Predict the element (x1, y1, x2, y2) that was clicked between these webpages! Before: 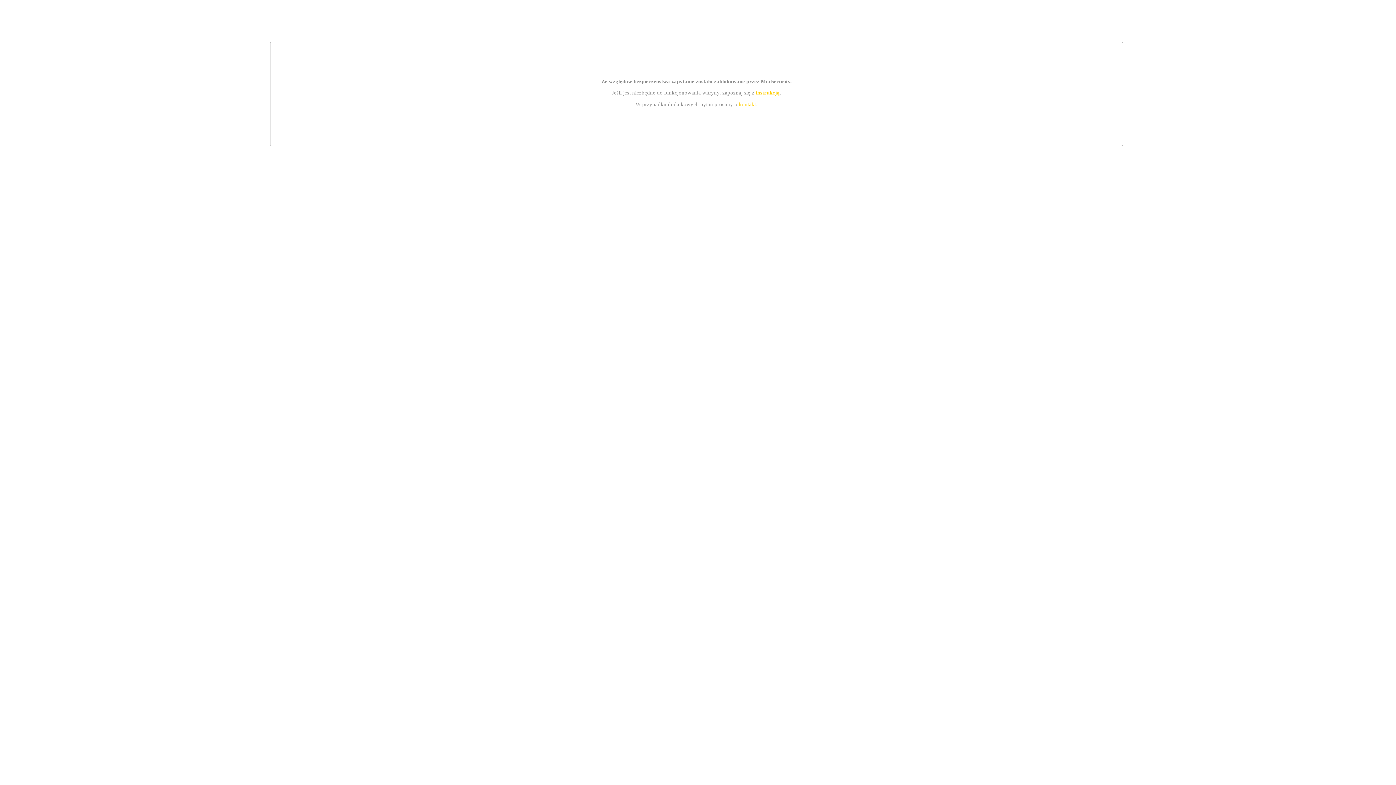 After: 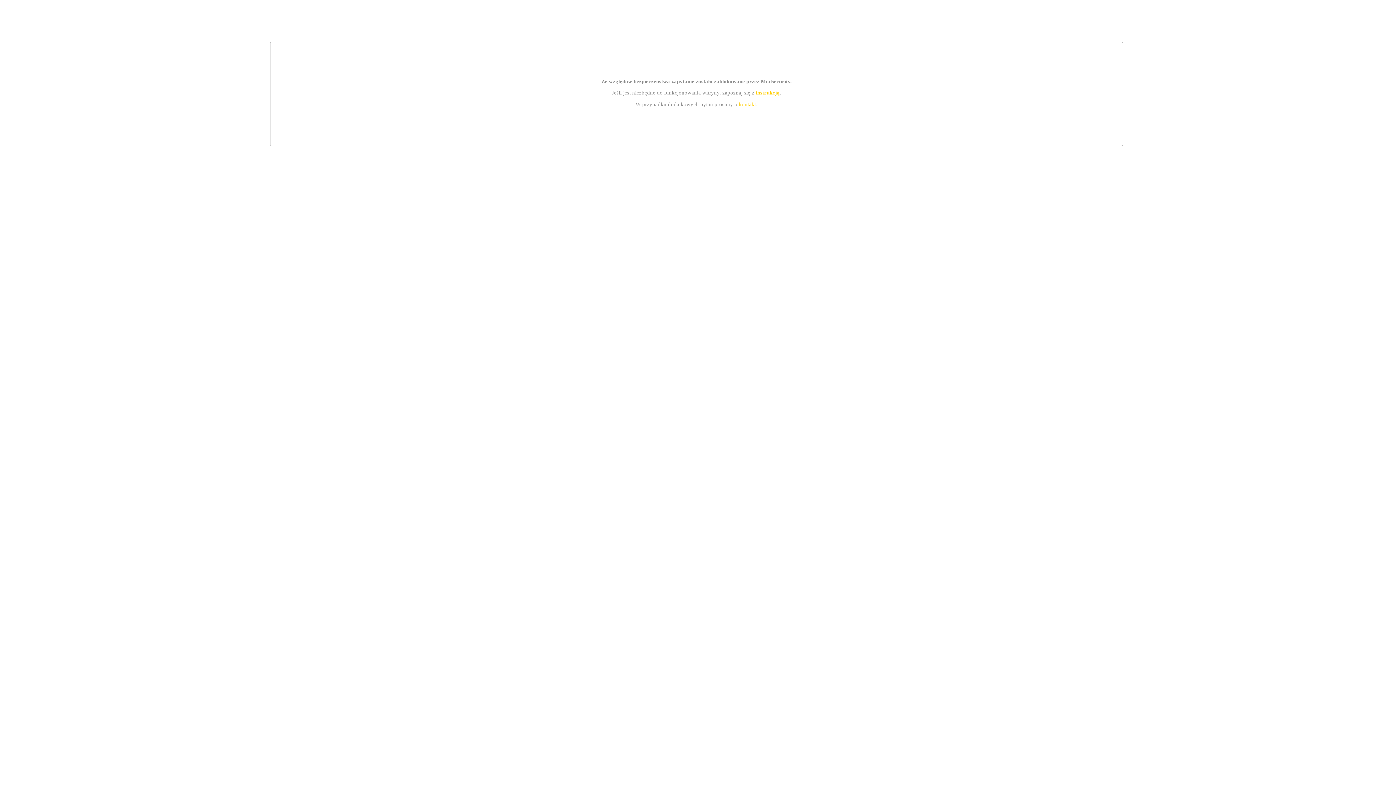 Action: bbox: (739, 101, 756, 107) label: kontakt